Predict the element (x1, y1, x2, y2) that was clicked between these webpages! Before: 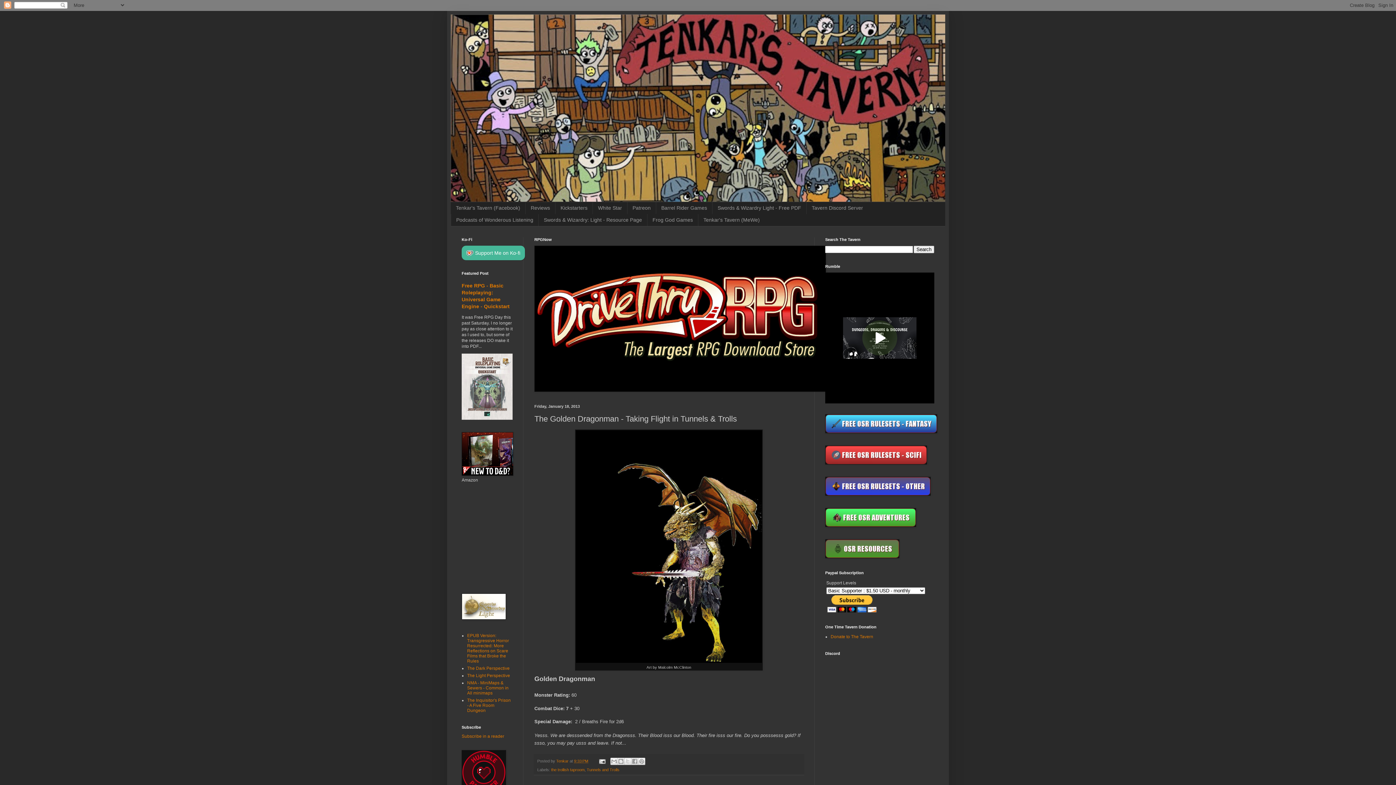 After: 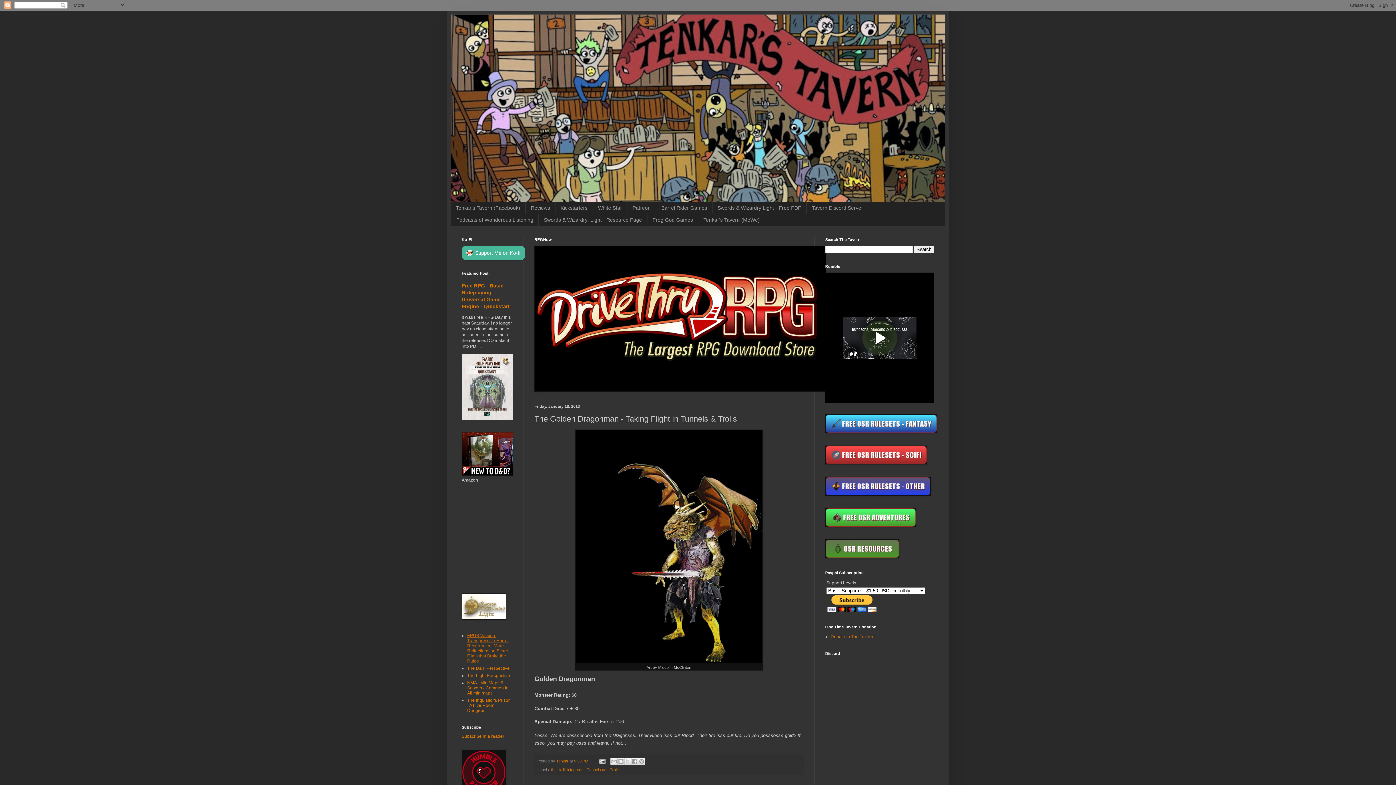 Action: label: EPUB Version: Transgressive Horror Resurrected: More Reflections on Scare Films that Broke the Rules bbox: (467, 633, 509, 664)